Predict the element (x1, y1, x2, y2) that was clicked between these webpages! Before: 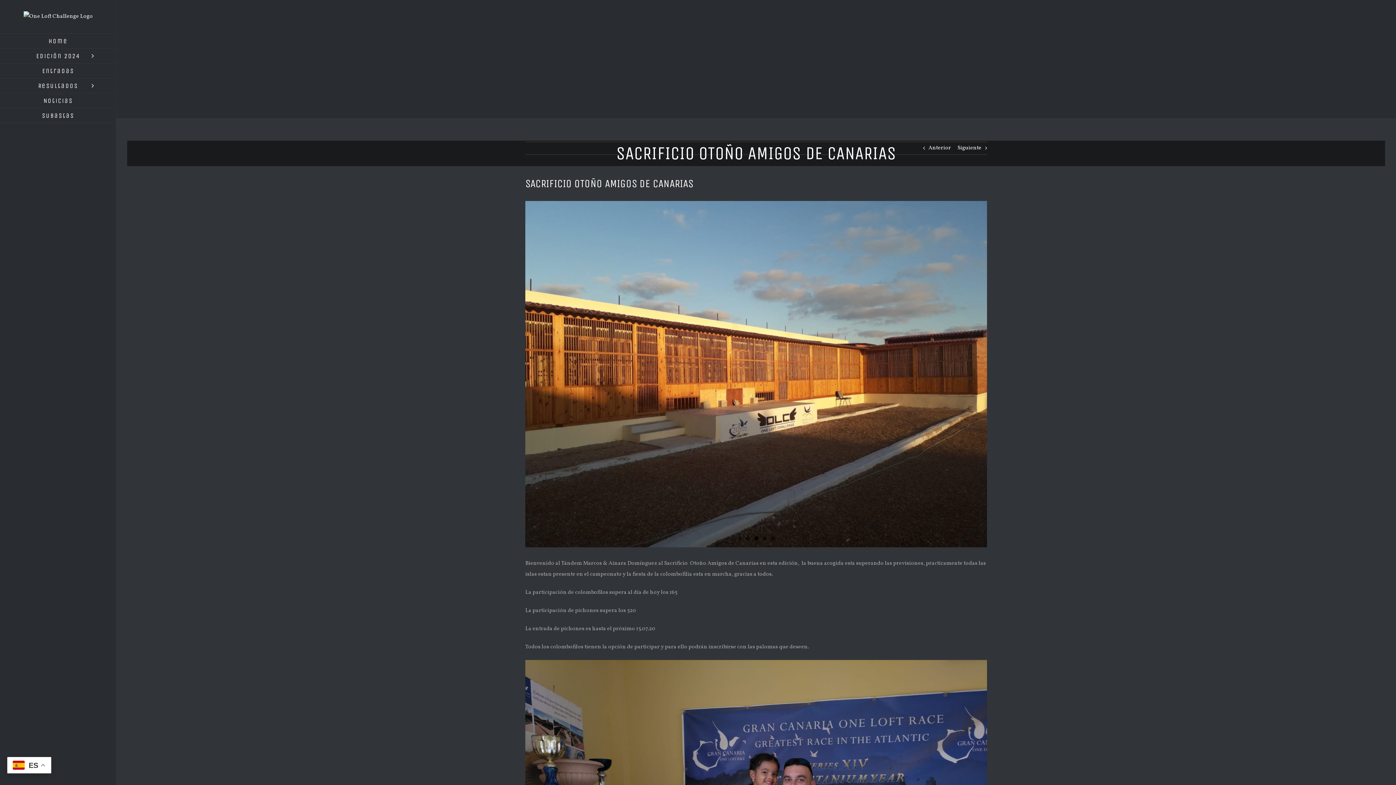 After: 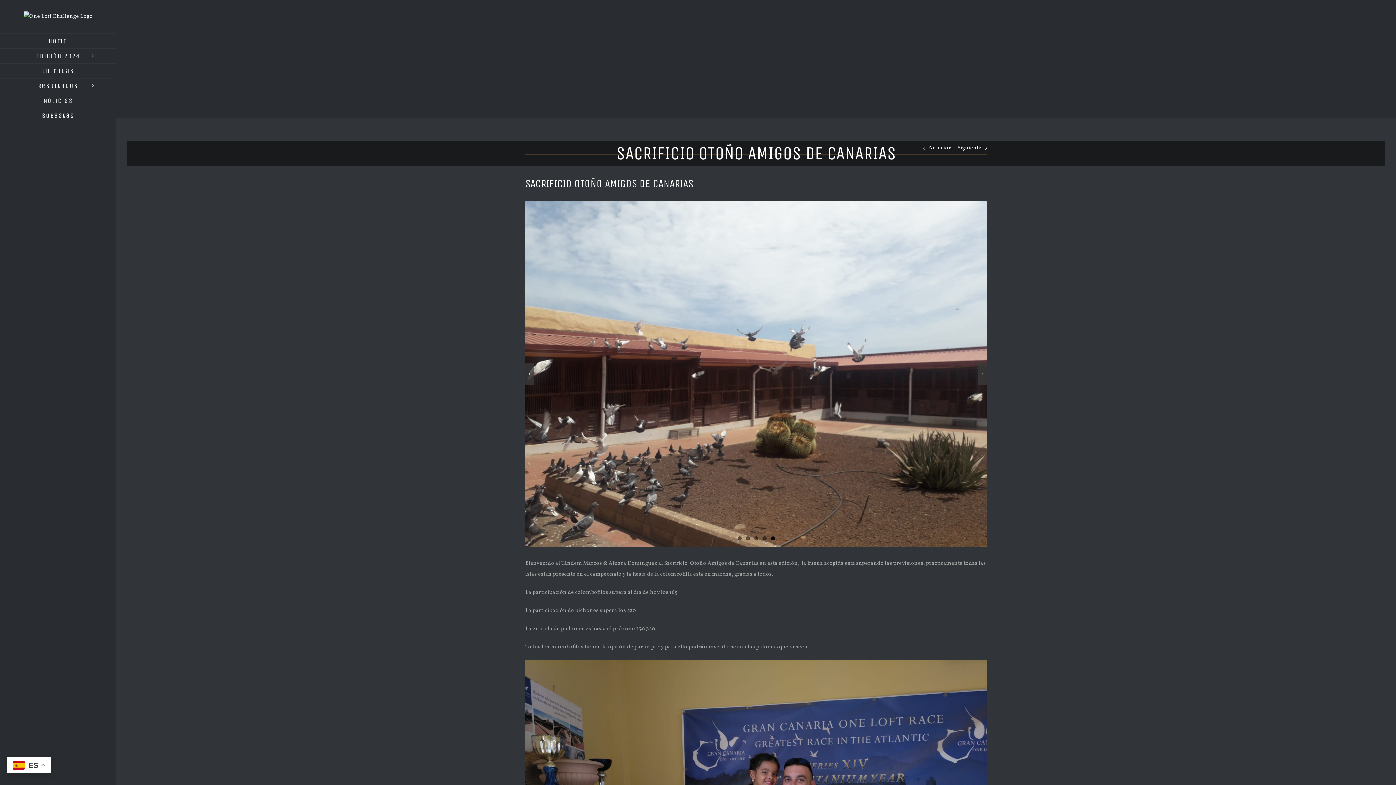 Action: label: 5 bbox: (771, 536, 775, 540)